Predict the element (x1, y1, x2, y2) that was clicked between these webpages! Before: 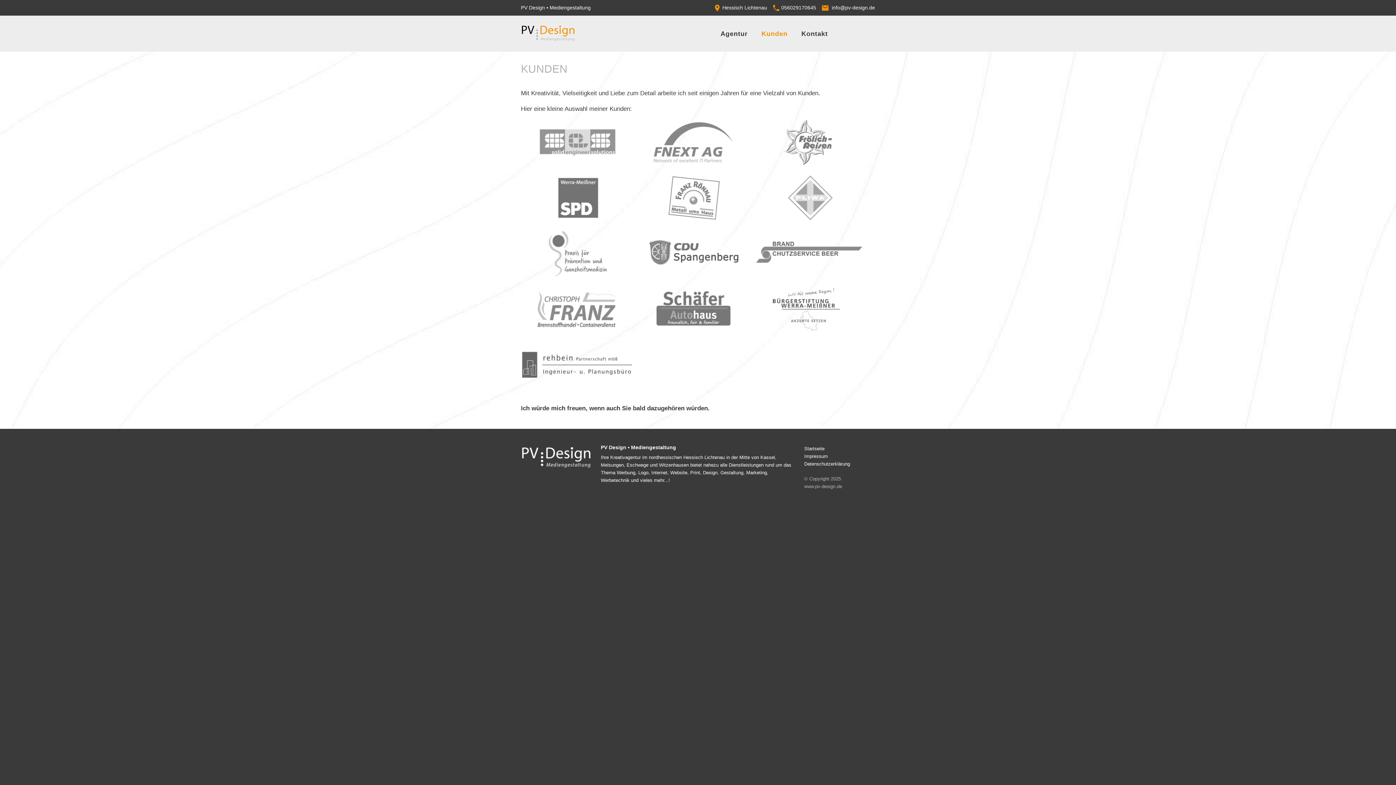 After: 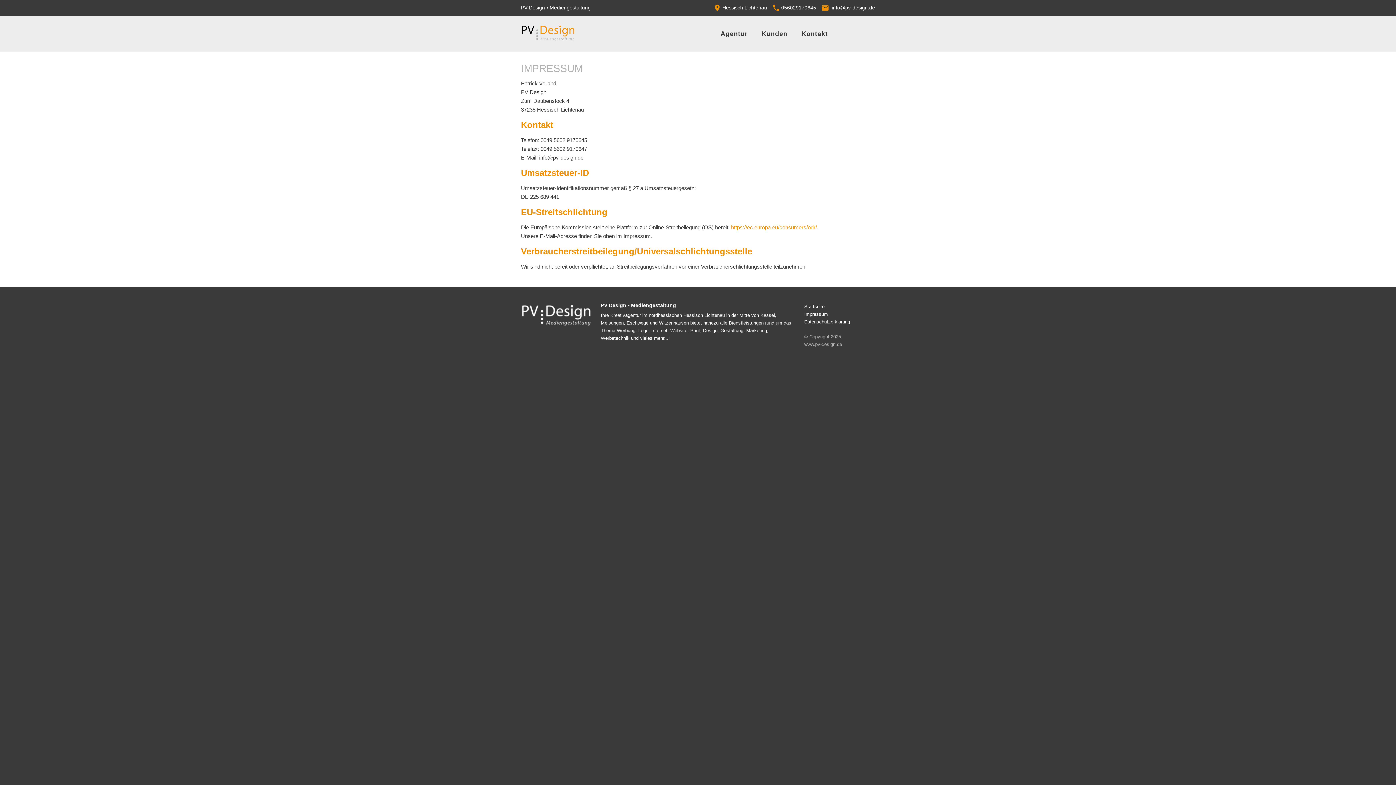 Action: bbox: (804, 453, 828, 459) label: Impressum